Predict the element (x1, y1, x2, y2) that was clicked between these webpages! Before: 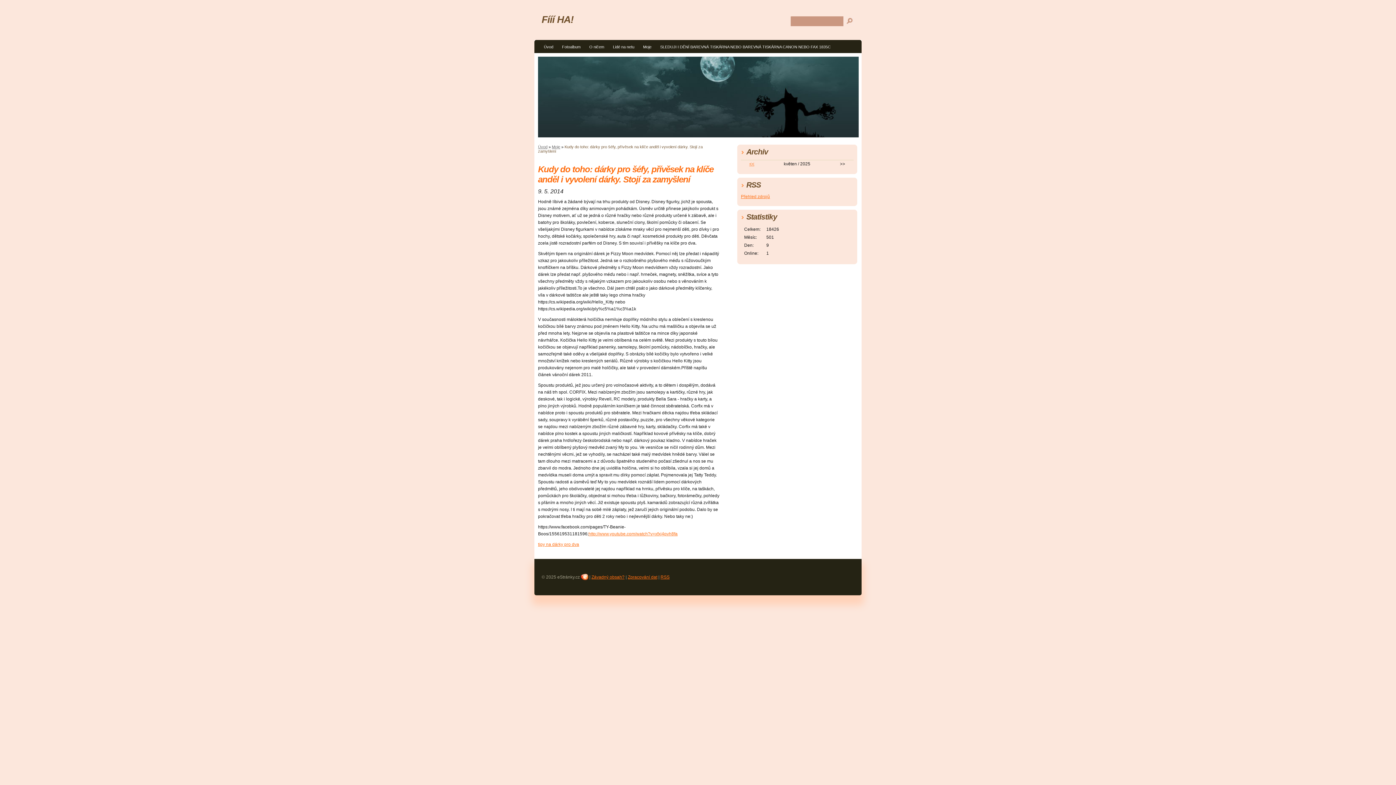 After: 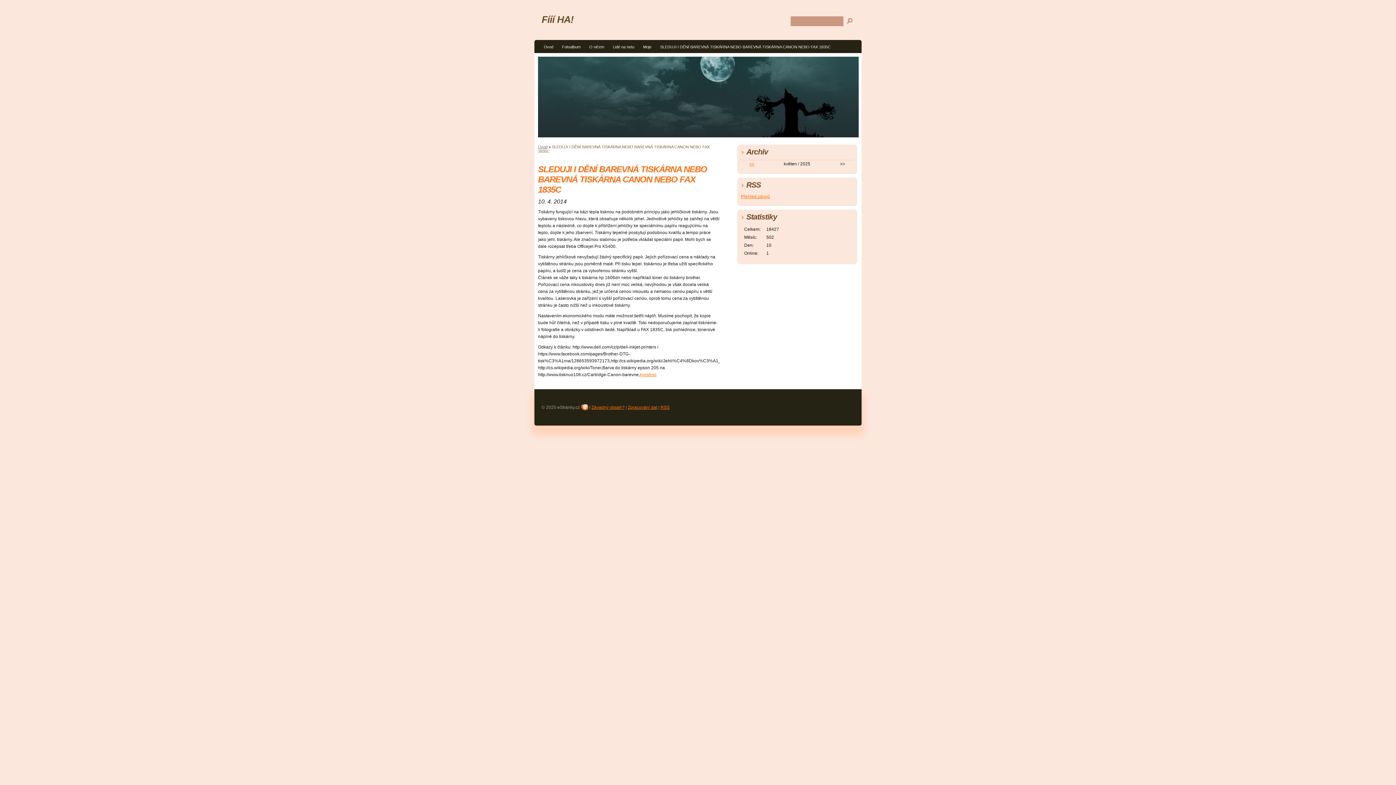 Action: bbox: (656, 42, 834, 53) label: SLEDUJI I DĚNÍ BAREVNÁ TISKÁRNA NEBO BAREVNÁ TISKÁRNA CANON NEBO FAX 1835C